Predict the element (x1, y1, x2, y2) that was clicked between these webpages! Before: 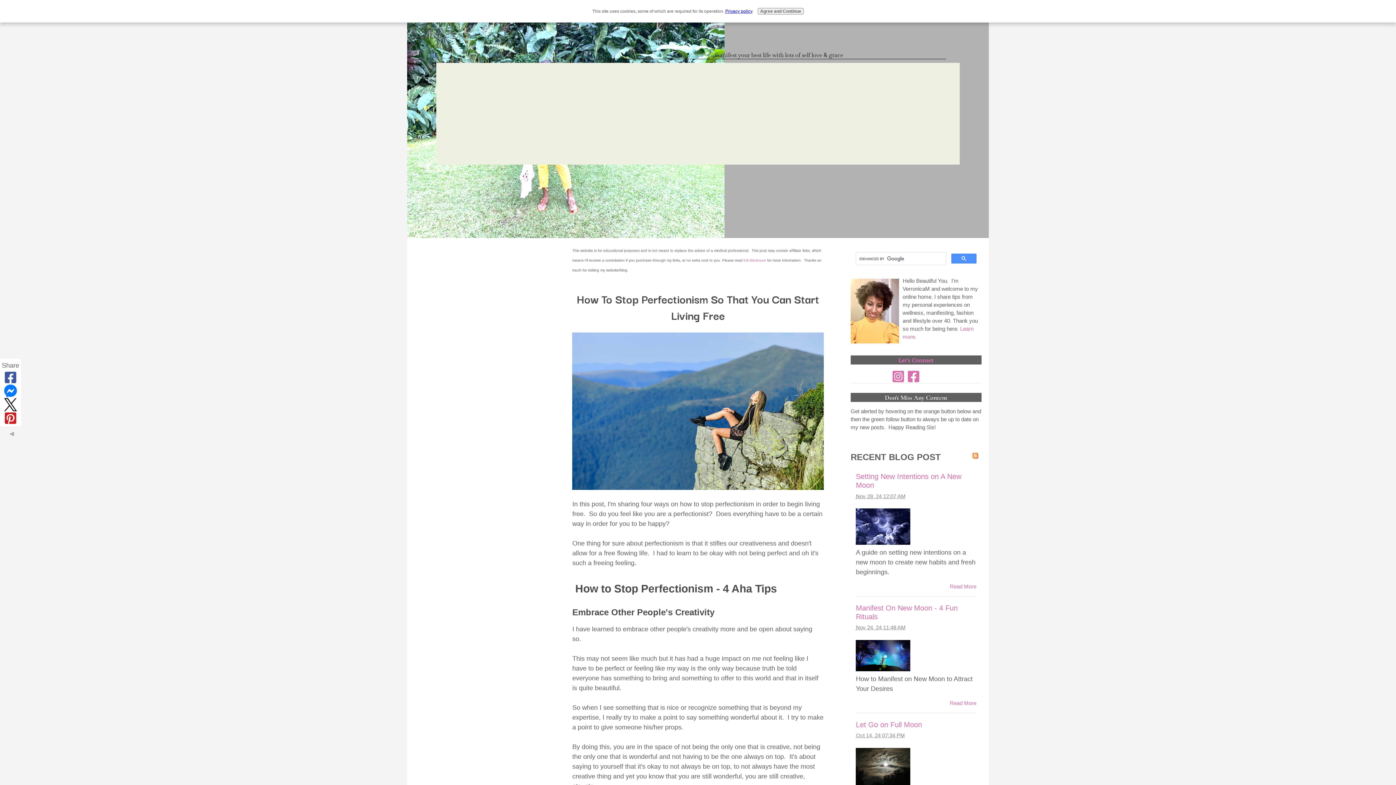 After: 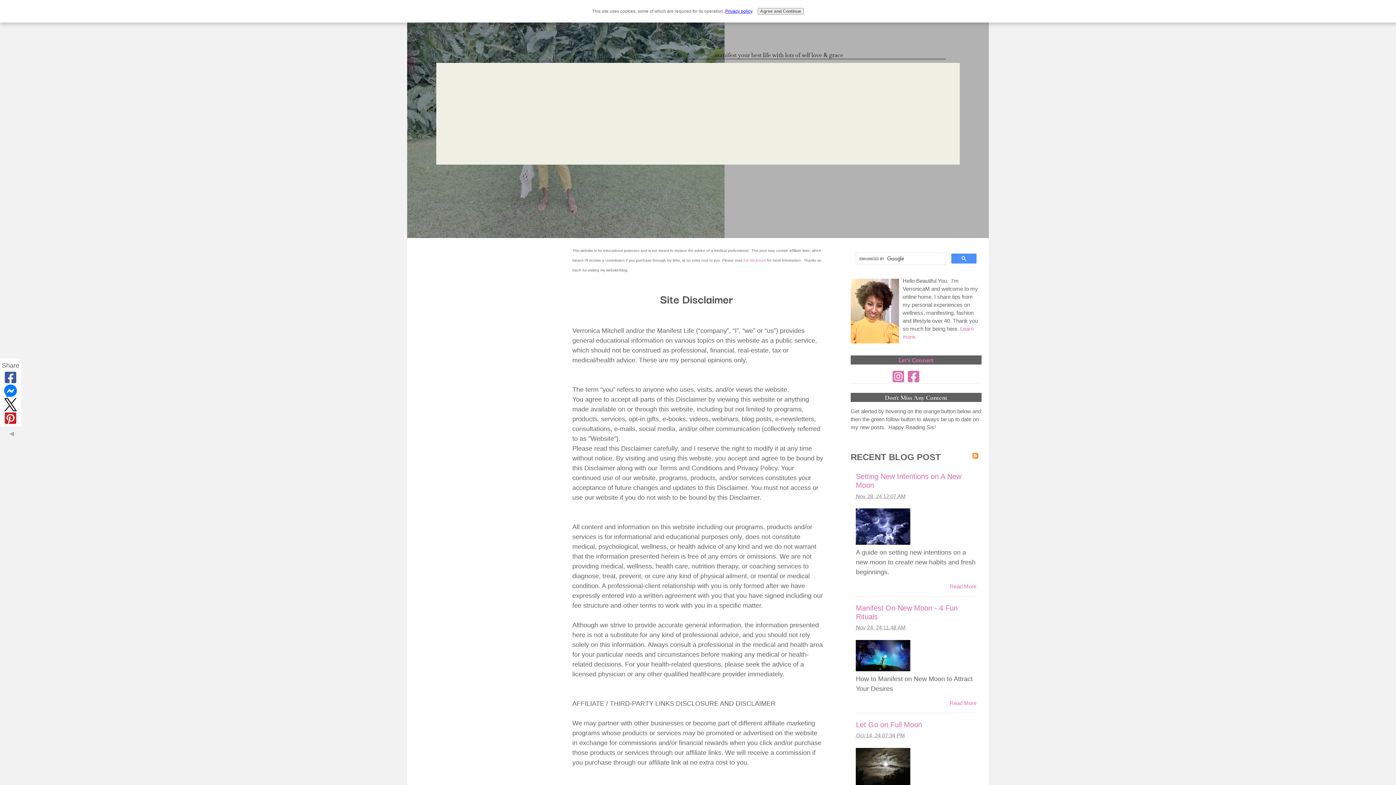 Action: label: full disclosure bbox: (743, 258, 766, 262)